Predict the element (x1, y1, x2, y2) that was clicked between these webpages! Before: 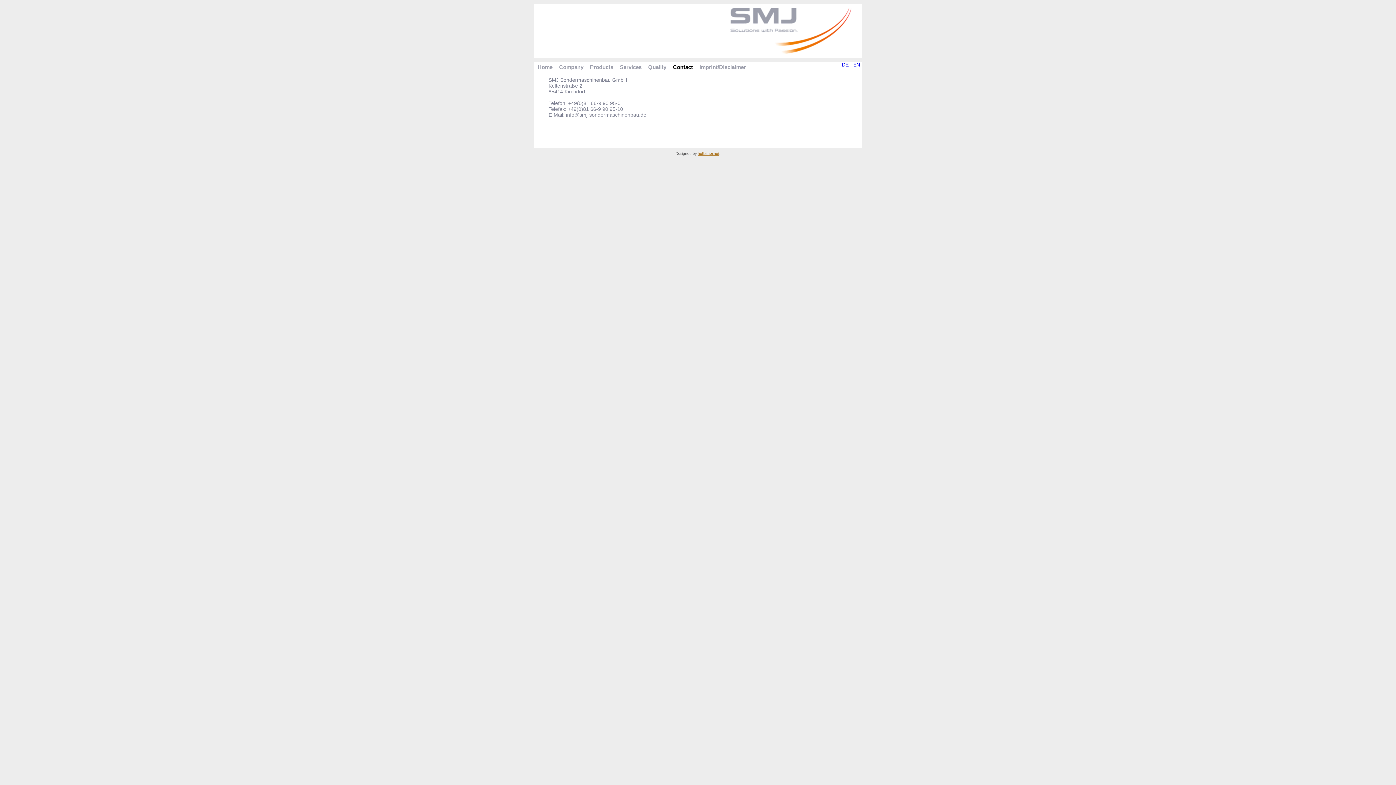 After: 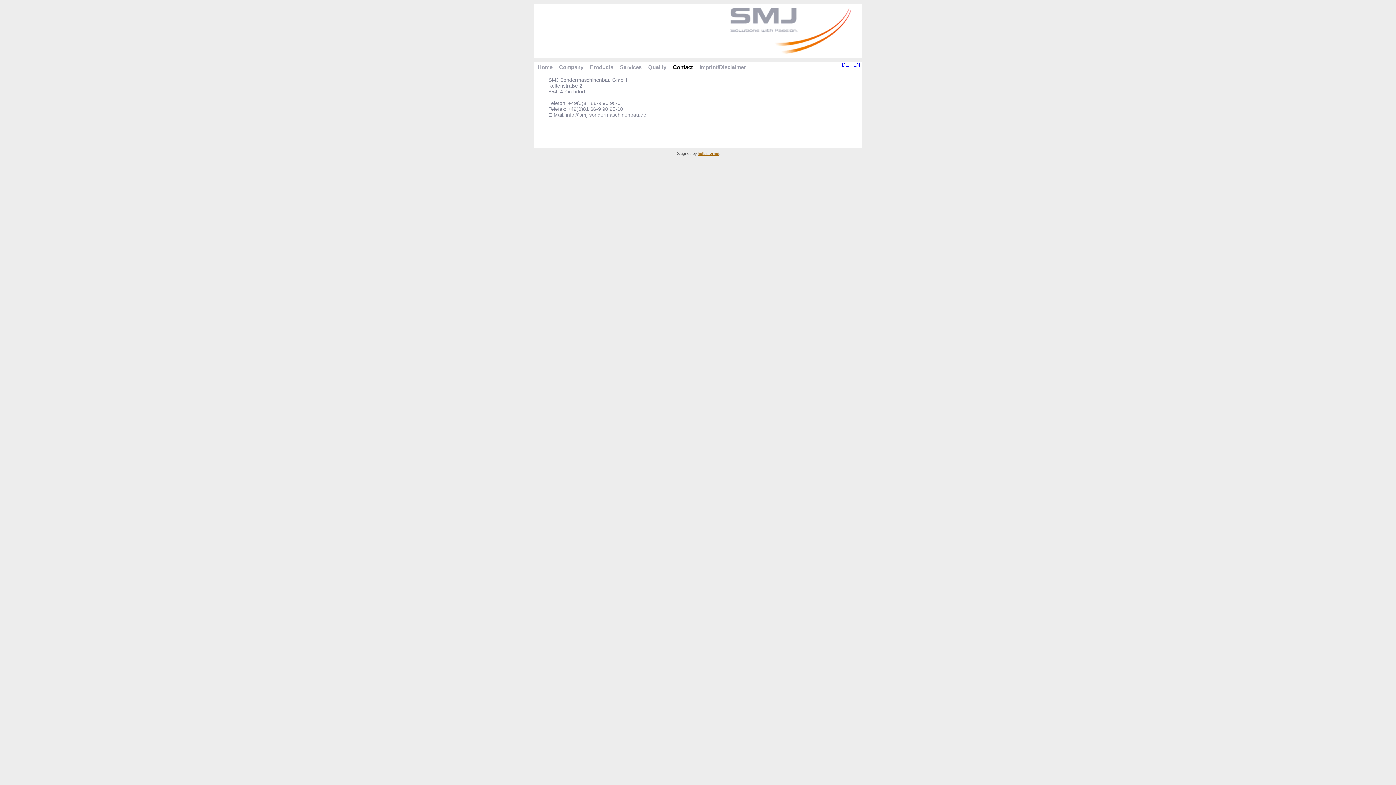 Action: bbox: (698, 151, 719, 155) label: holleitner.net